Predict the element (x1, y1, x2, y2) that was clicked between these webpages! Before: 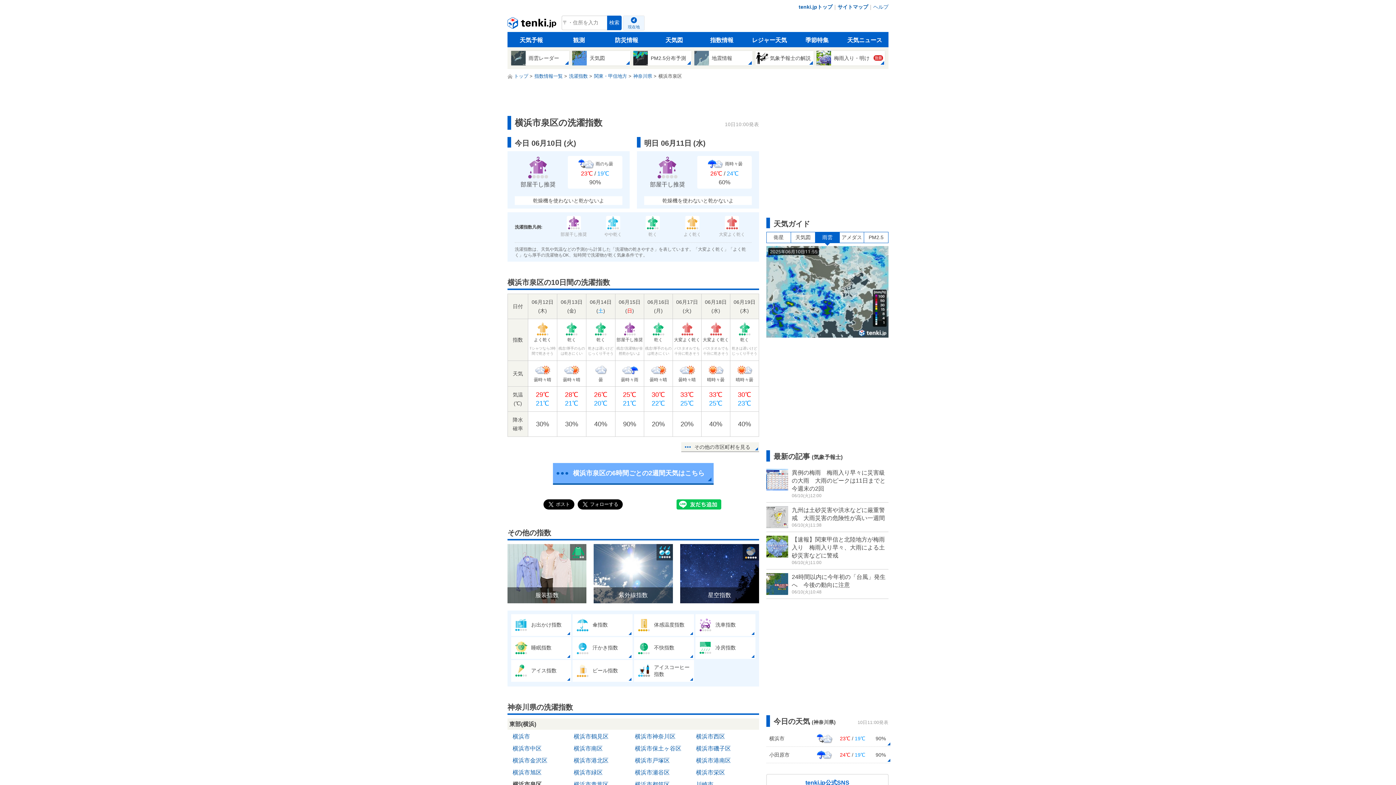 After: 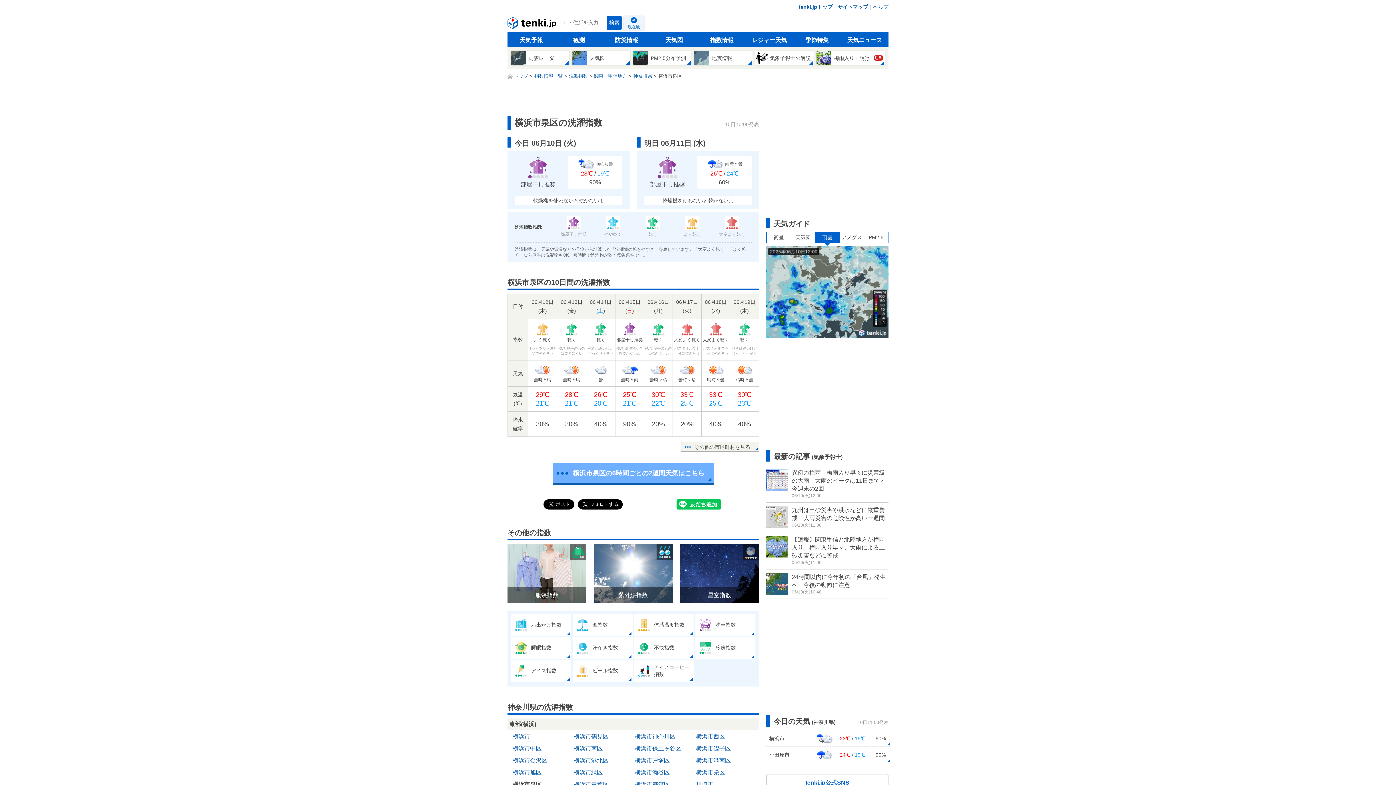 Action: bbox: (510, 779, 543, 790) label: 横浜市泉区